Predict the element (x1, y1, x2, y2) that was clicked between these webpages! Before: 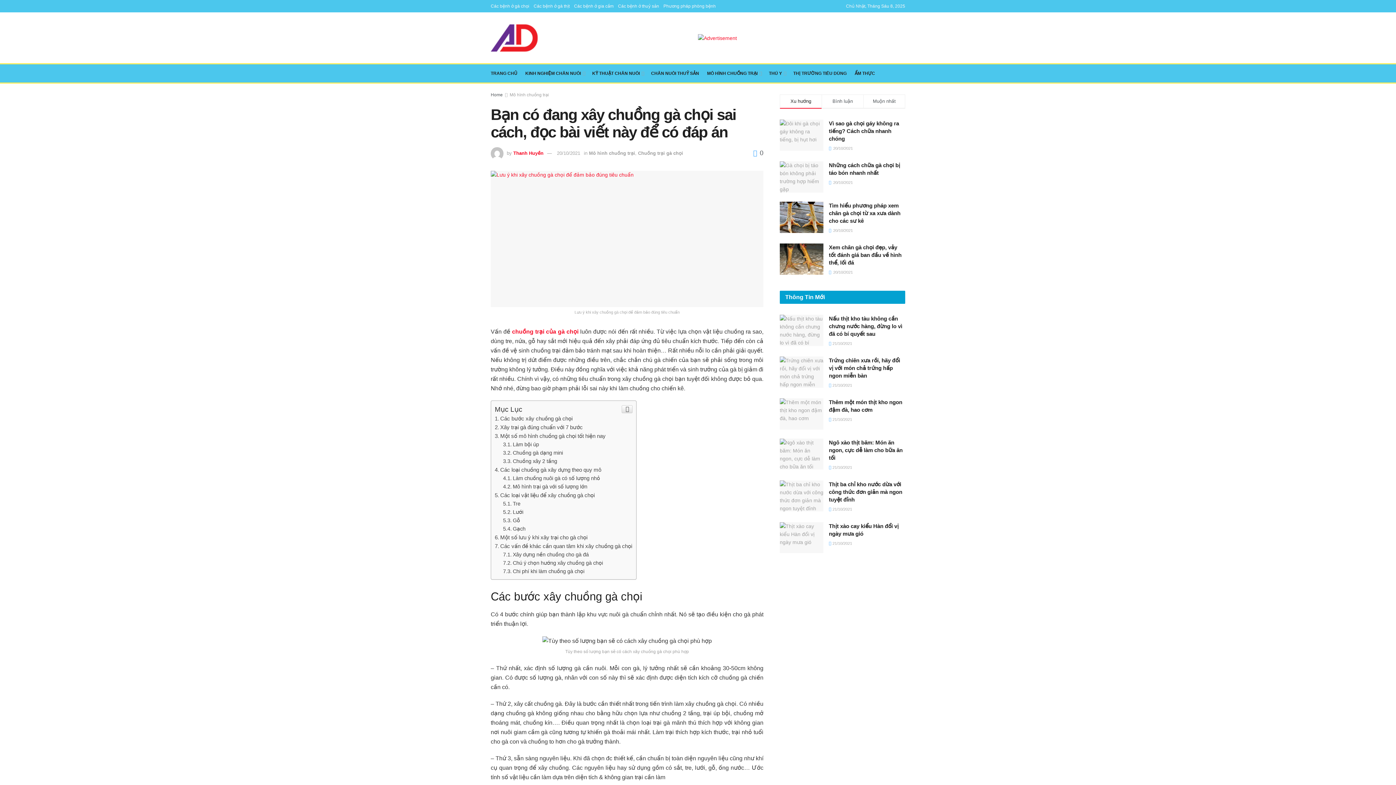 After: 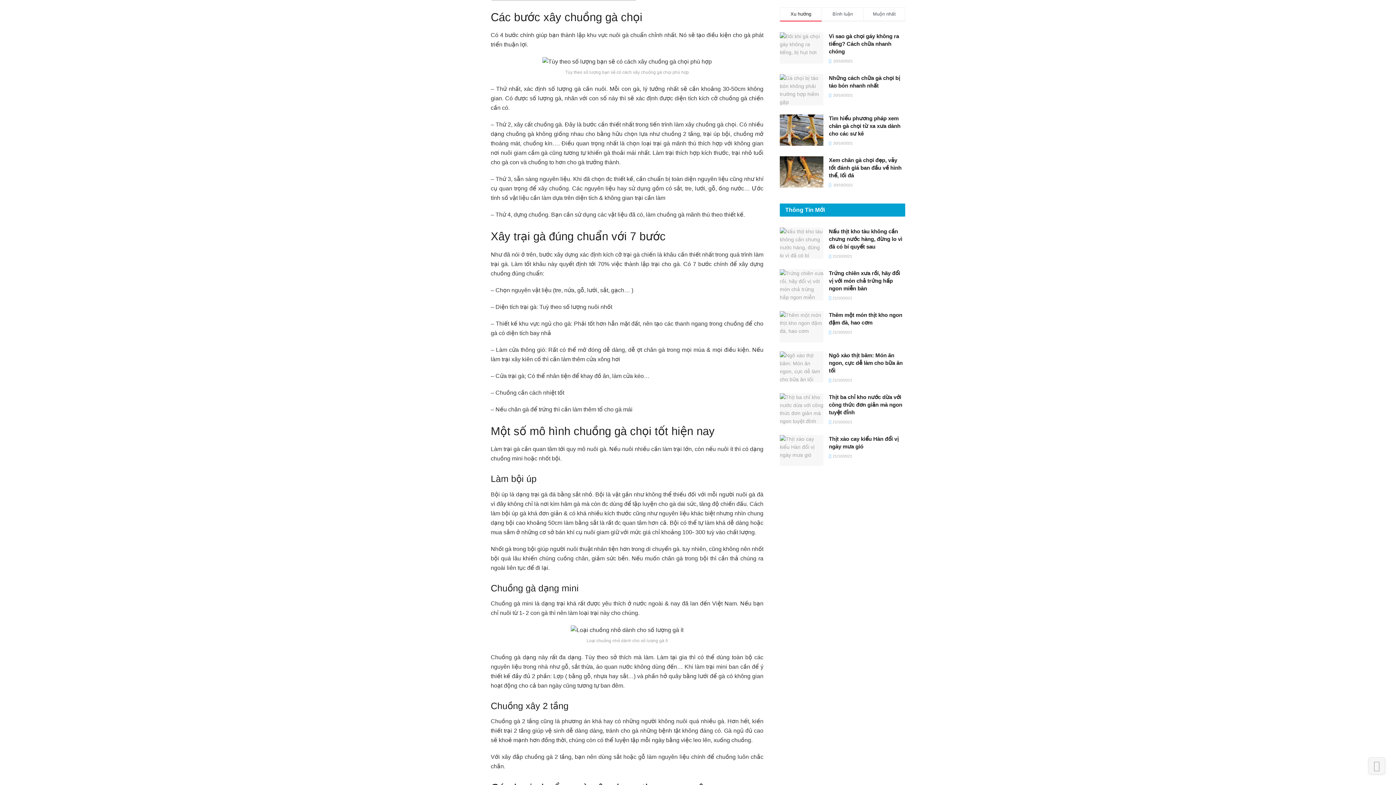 Action: bbox: (494, 415, 572, 421) label: Các bước xây chuồng gà chọi